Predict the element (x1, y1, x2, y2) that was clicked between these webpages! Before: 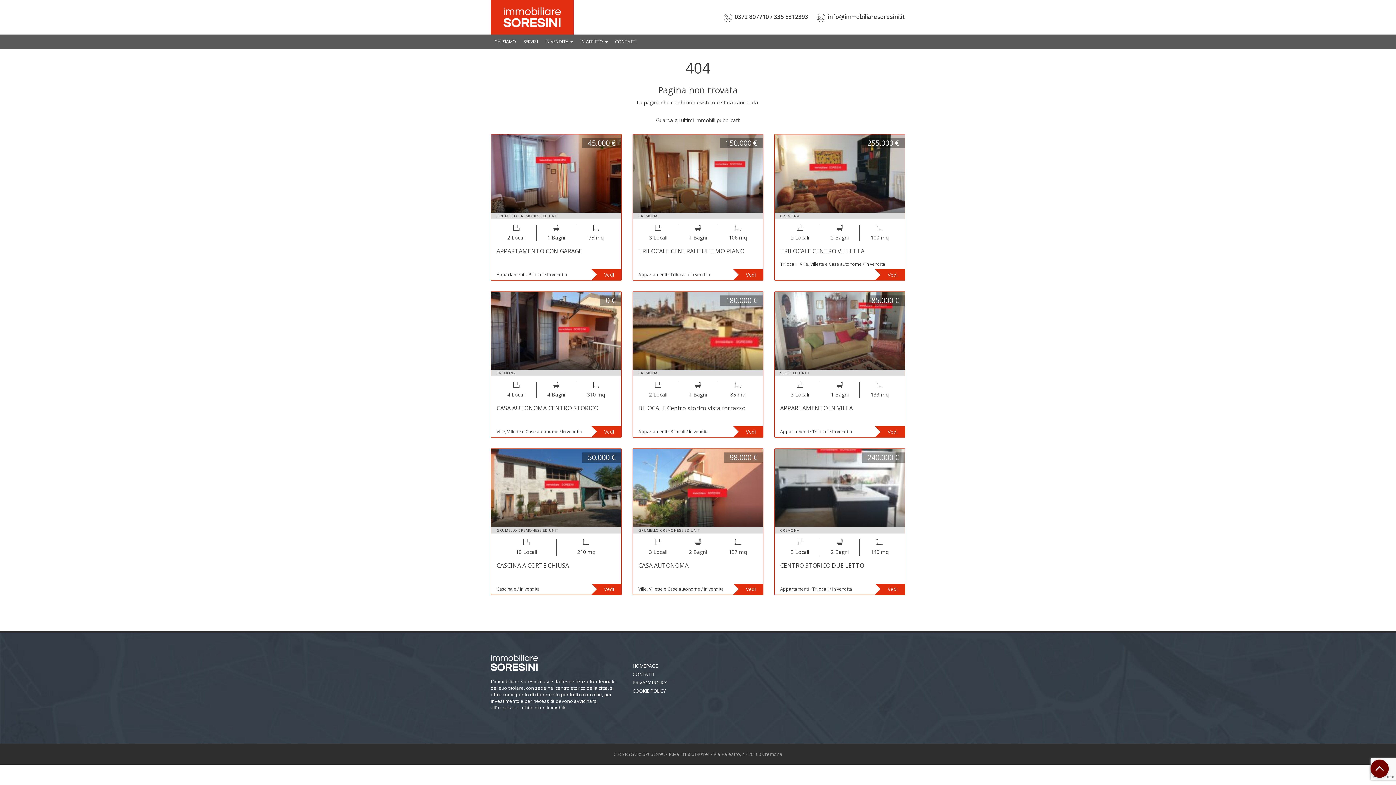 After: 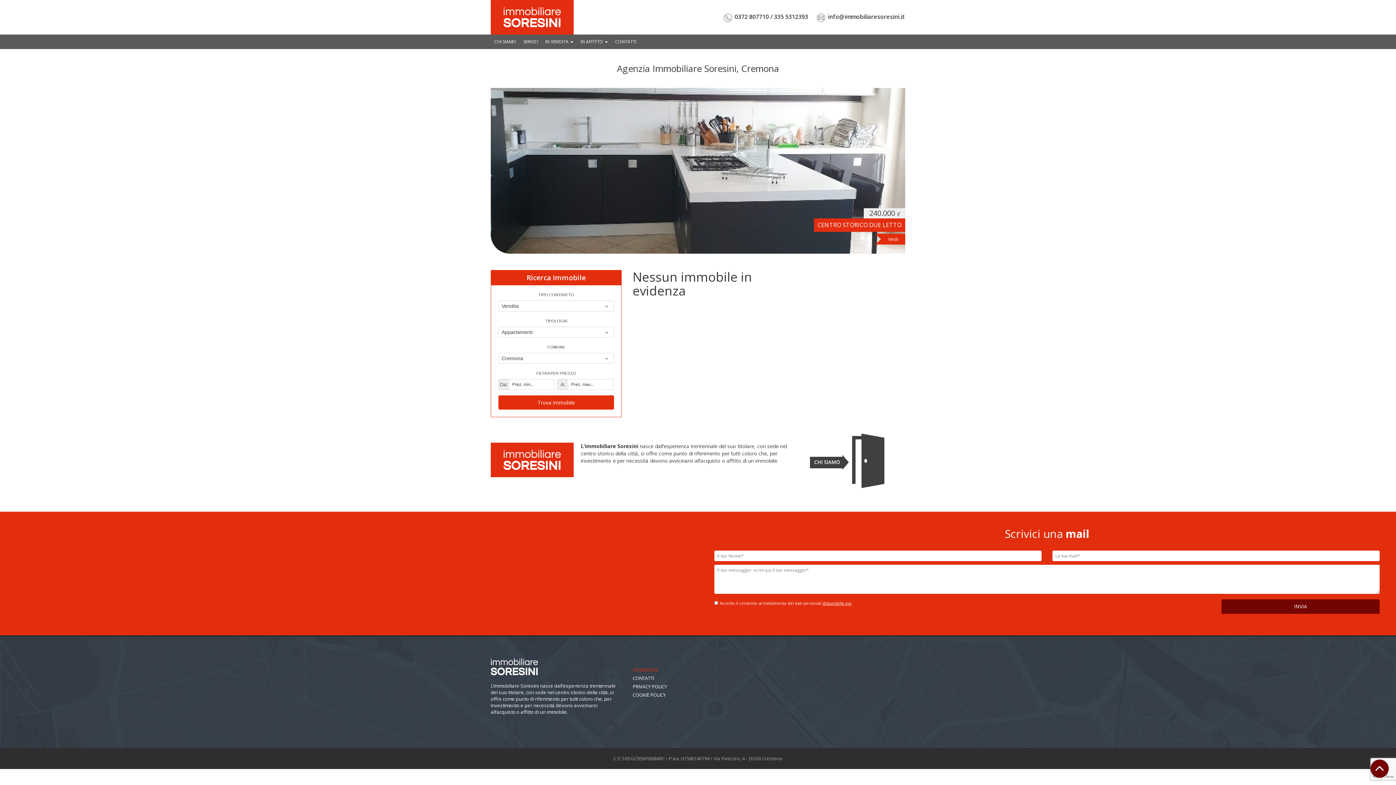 Action: bbox: (632, 662, 658, 669) label: HOMEPAGE